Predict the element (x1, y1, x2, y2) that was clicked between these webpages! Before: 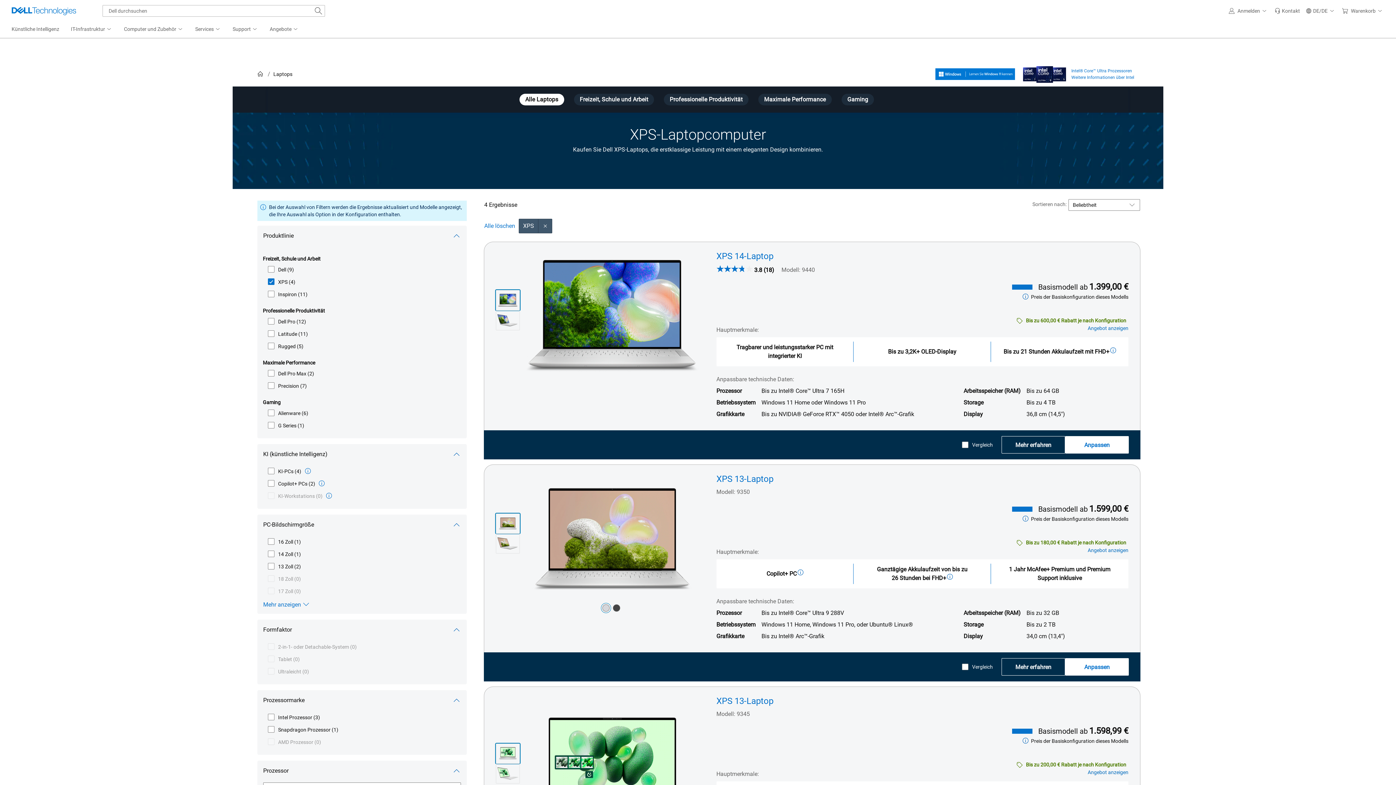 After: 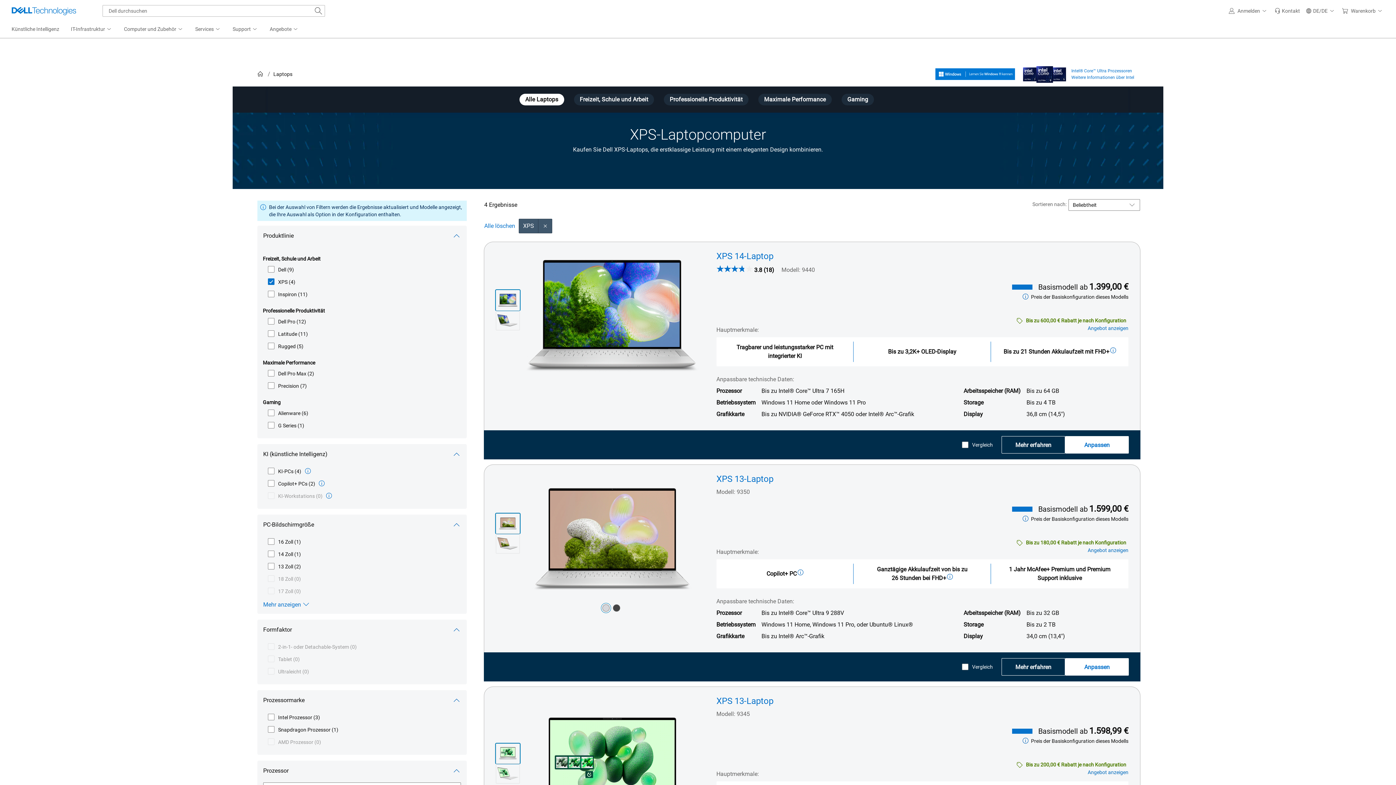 Action: label: Thumbnail 1: XPS 14 9440 bbox: (495, 290, 520, 310)